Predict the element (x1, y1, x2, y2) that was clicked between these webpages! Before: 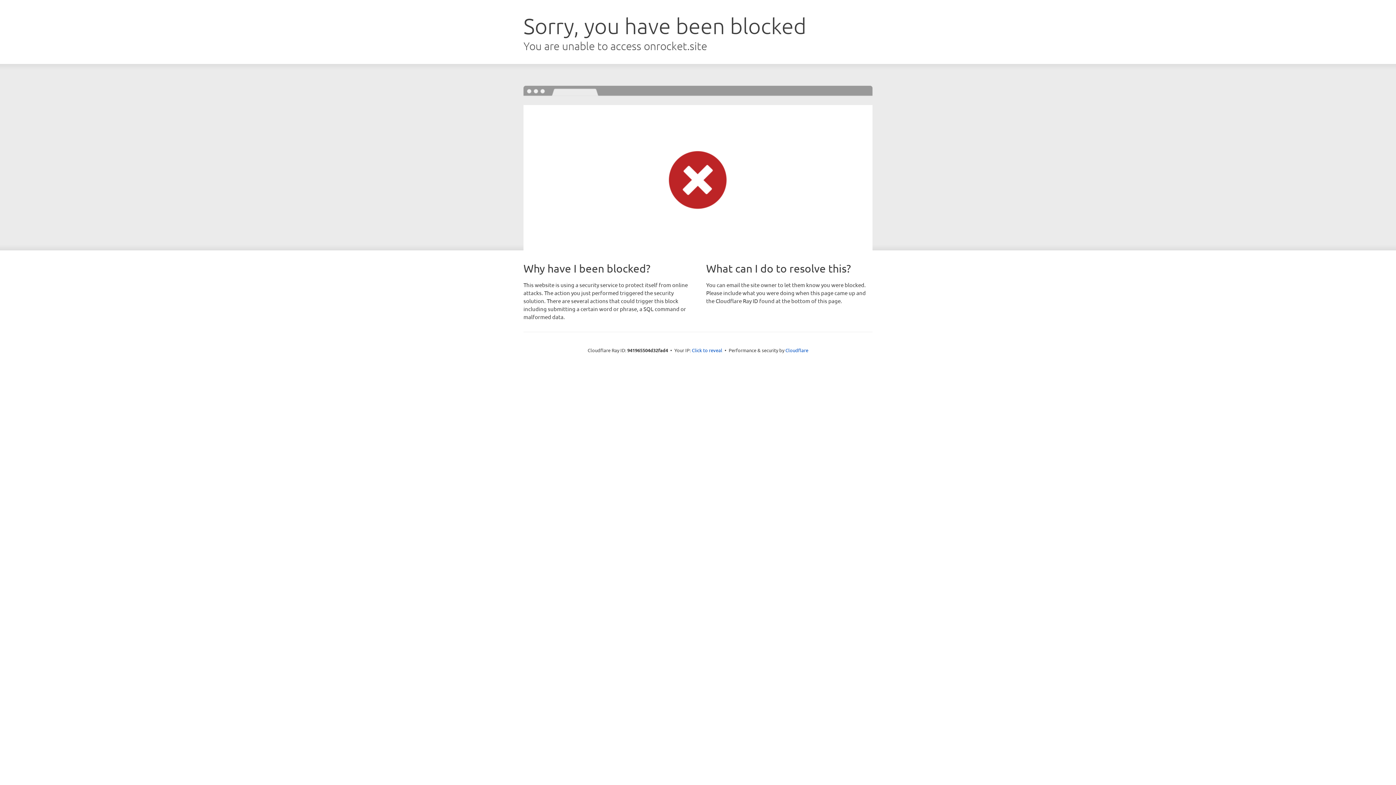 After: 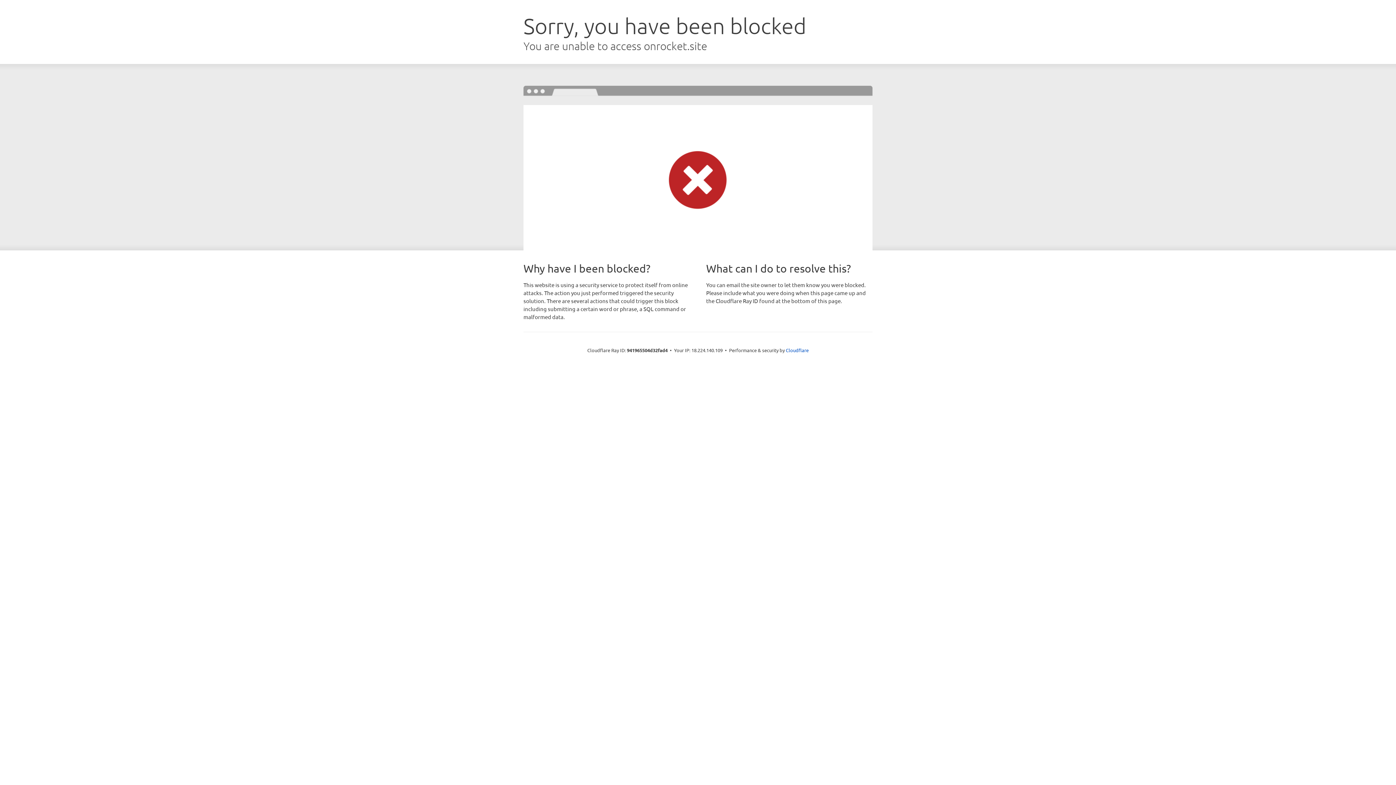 Action: label: Click to reveal bbox: (692, 346, 722, 353)